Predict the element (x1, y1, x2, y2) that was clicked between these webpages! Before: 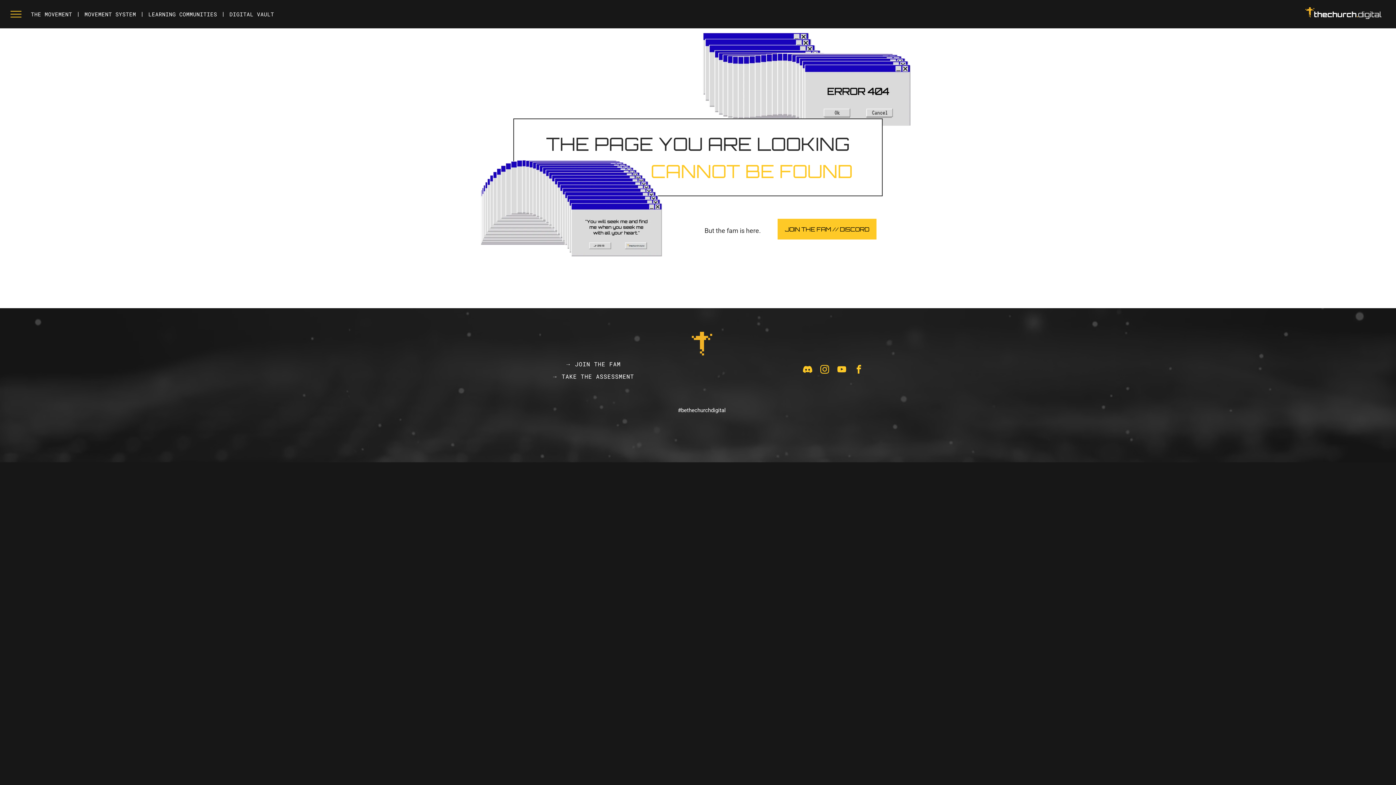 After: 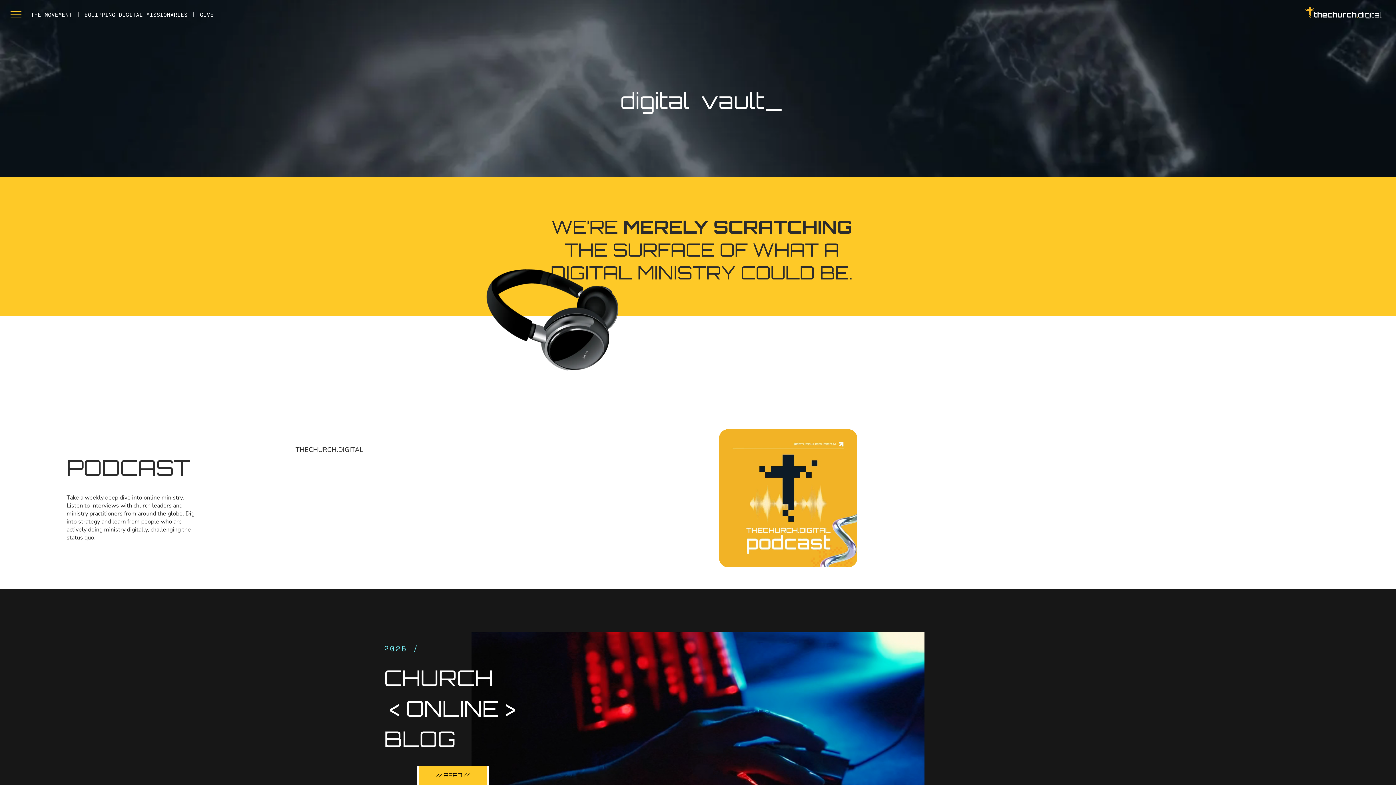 Action: label: DIGITAL VAULT bbox: (224, 8, 279, 20)